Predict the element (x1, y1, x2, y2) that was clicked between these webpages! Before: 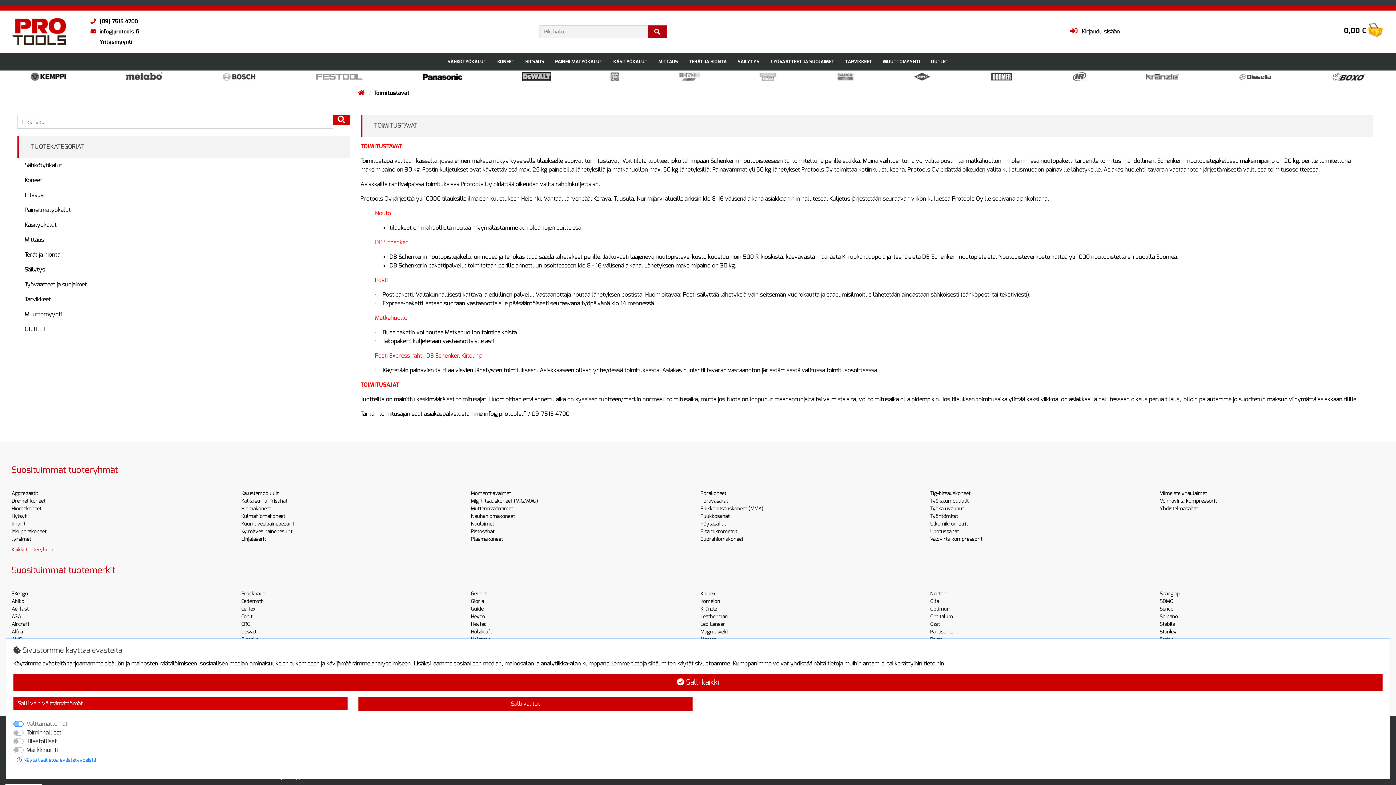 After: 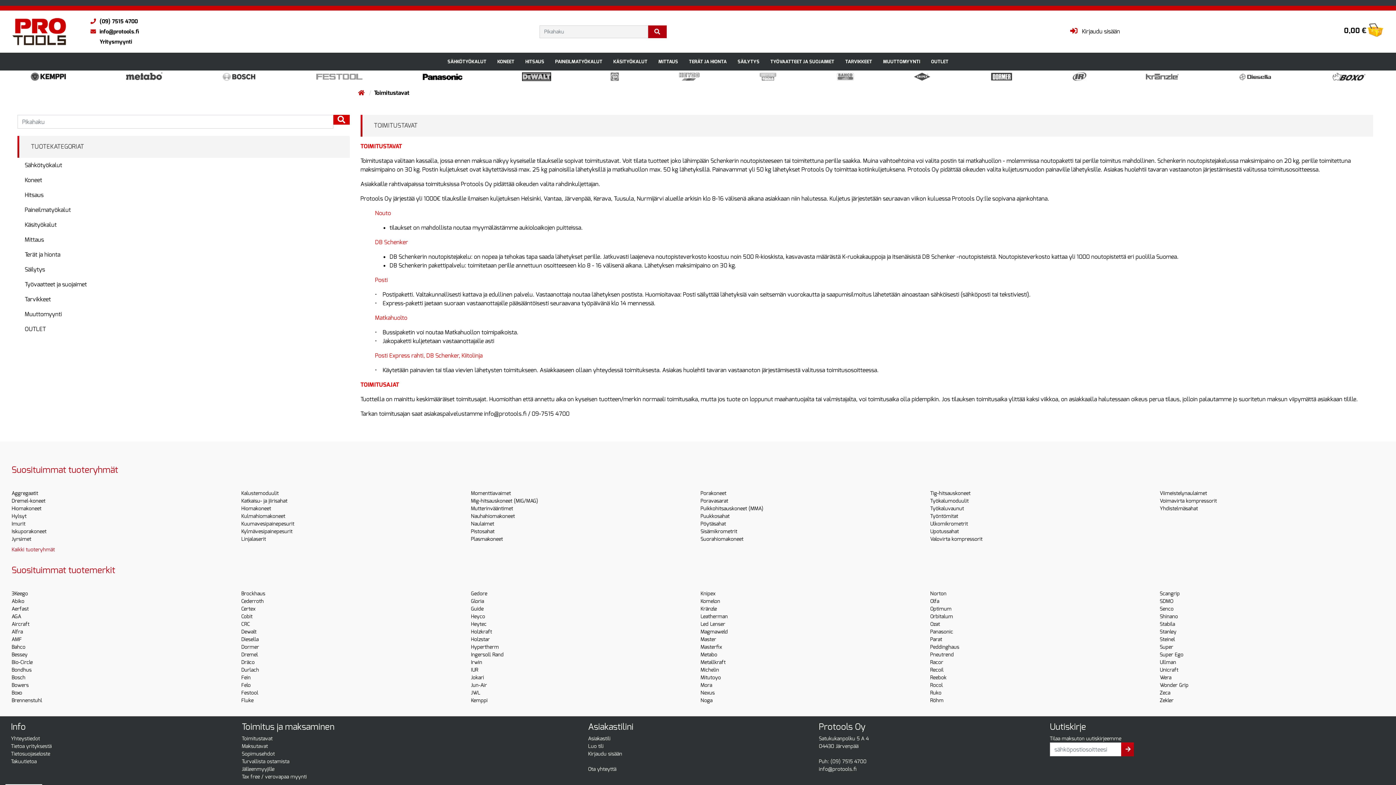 Action: label: Salli valitut bbox: (358, 697, 692, 711)